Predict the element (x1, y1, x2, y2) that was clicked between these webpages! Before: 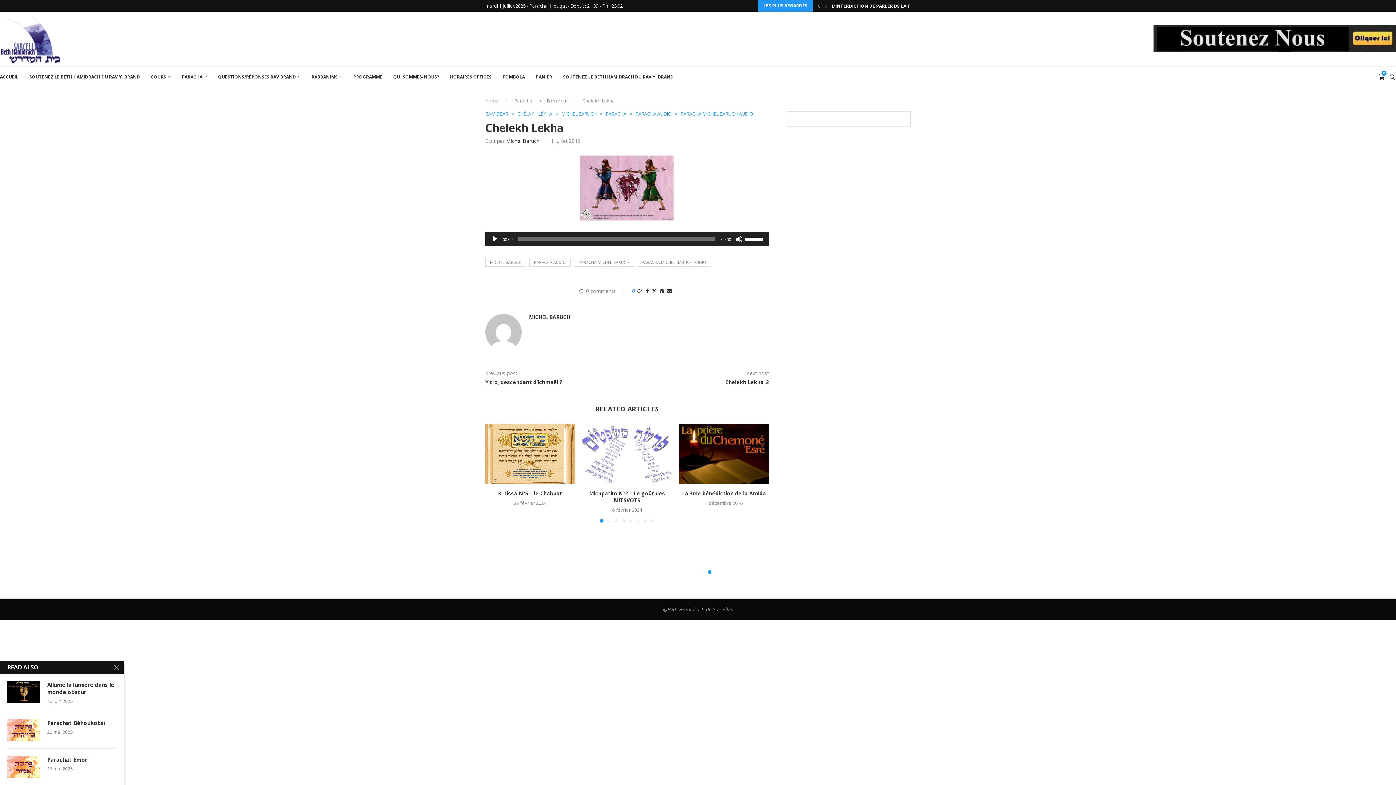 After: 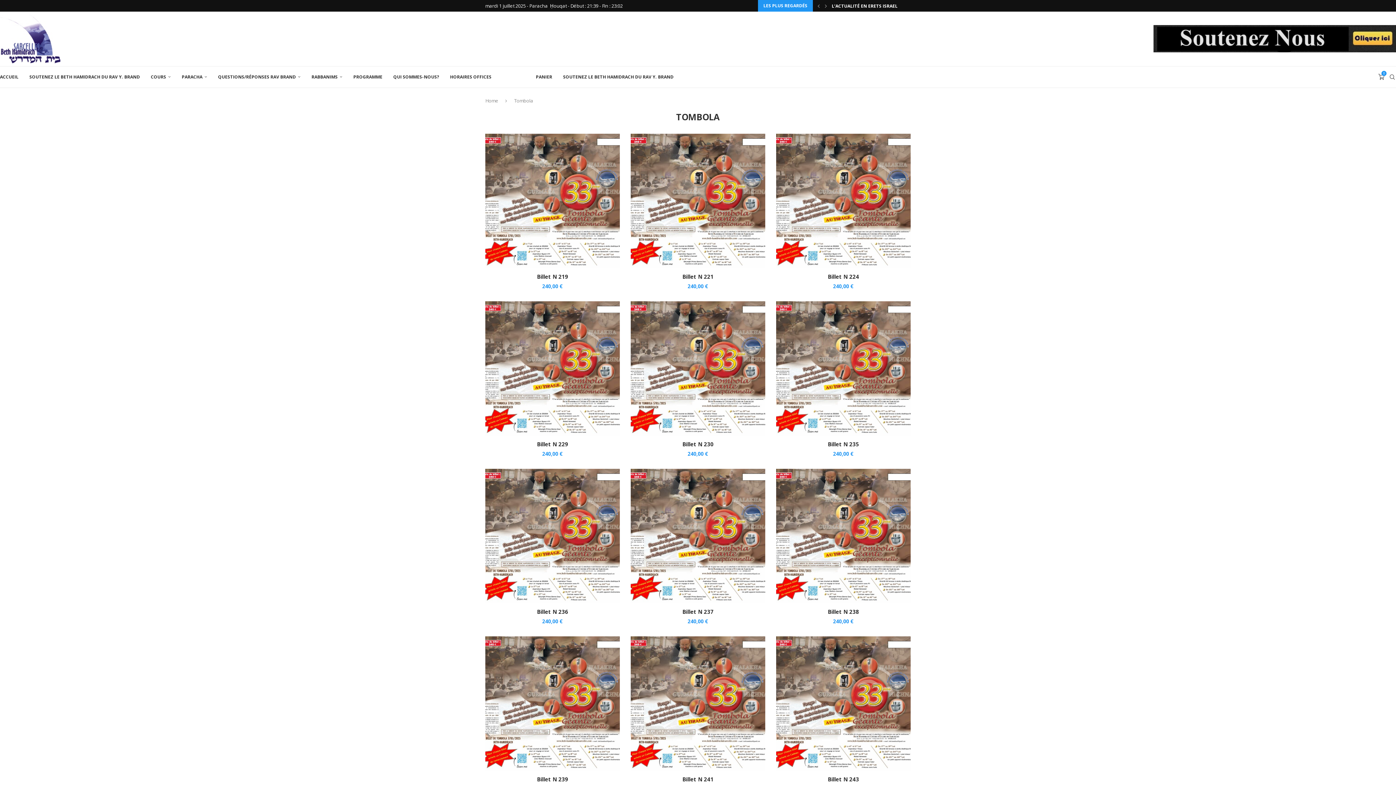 Action: bbox: (502, 66, 525, 87) label: TOMBOLA